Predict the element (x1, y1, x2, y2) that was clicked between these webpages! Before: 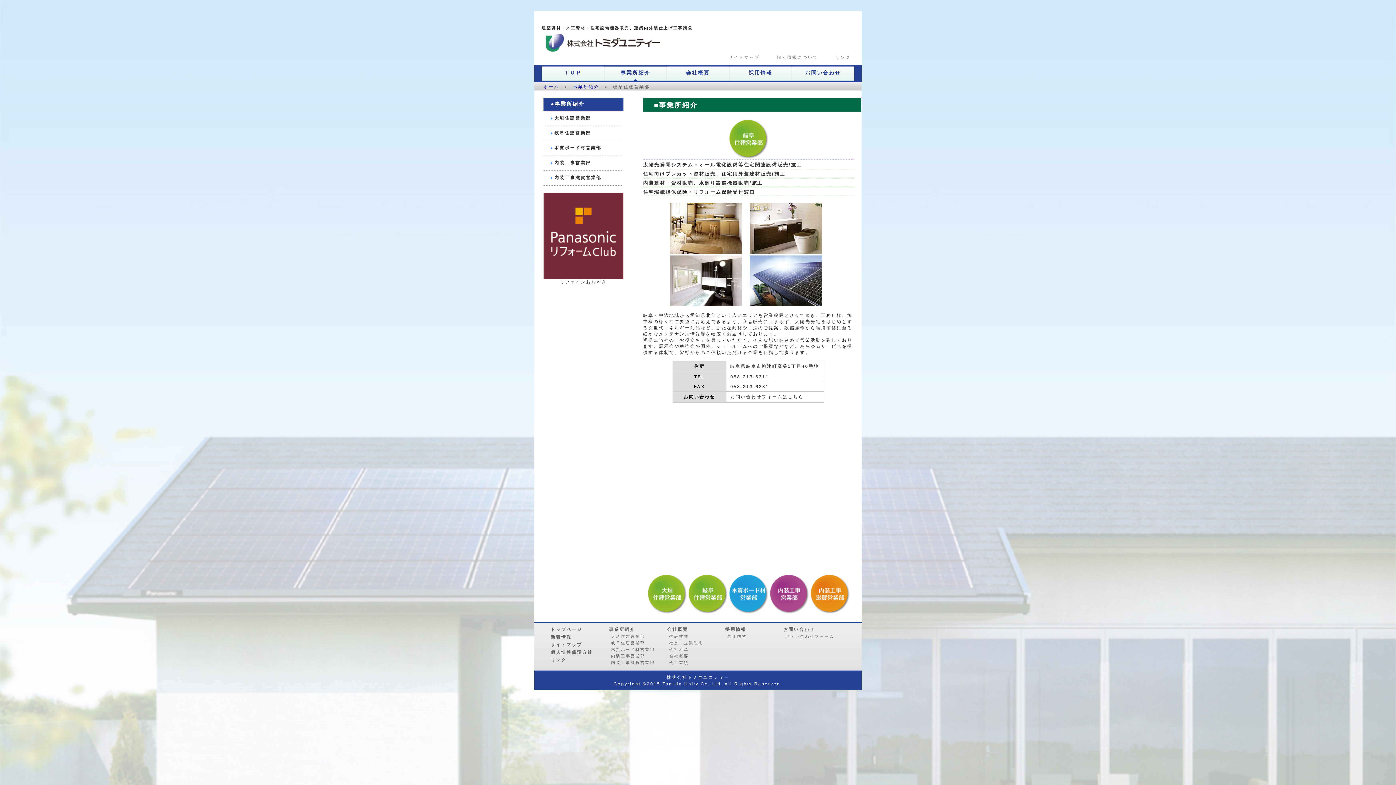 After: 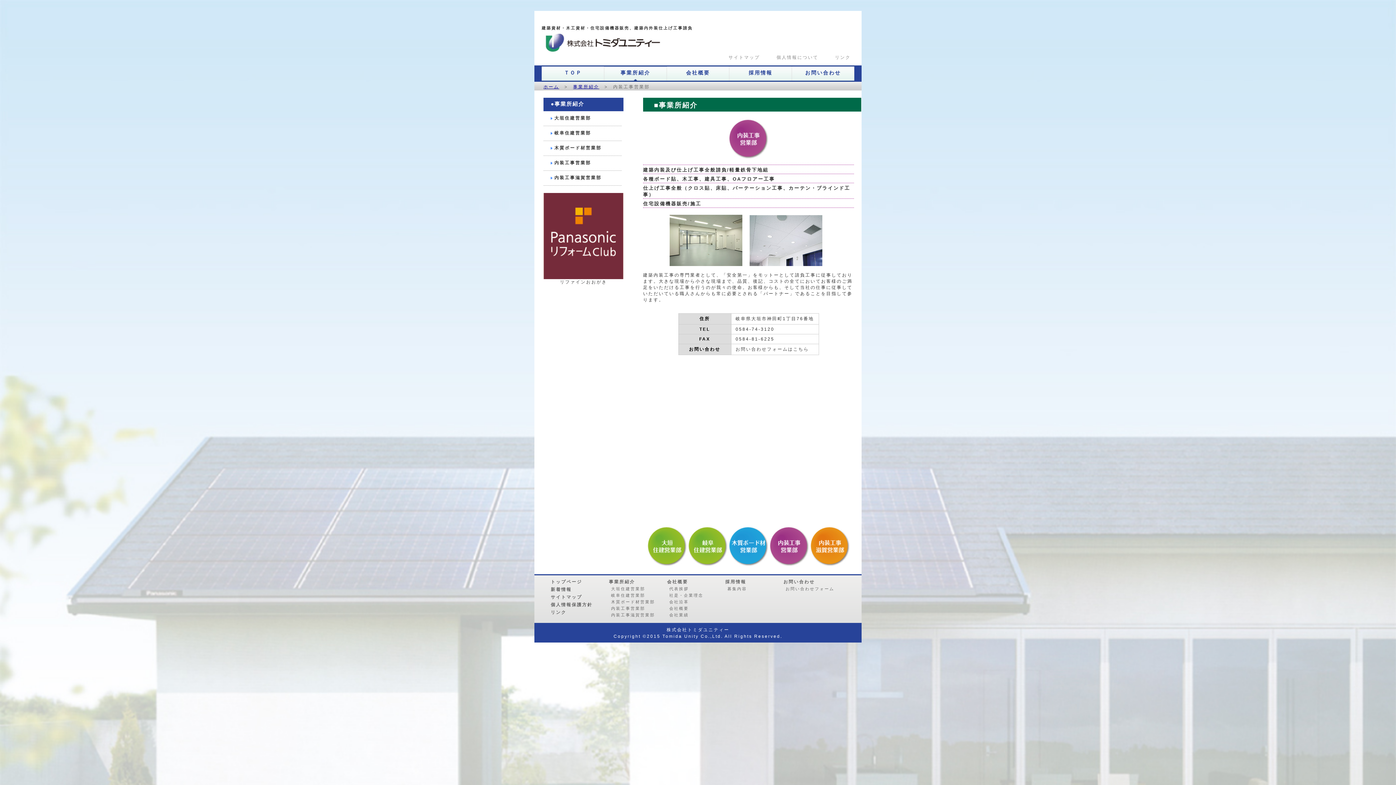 Action: bbox: (769, 610, 809, 615)